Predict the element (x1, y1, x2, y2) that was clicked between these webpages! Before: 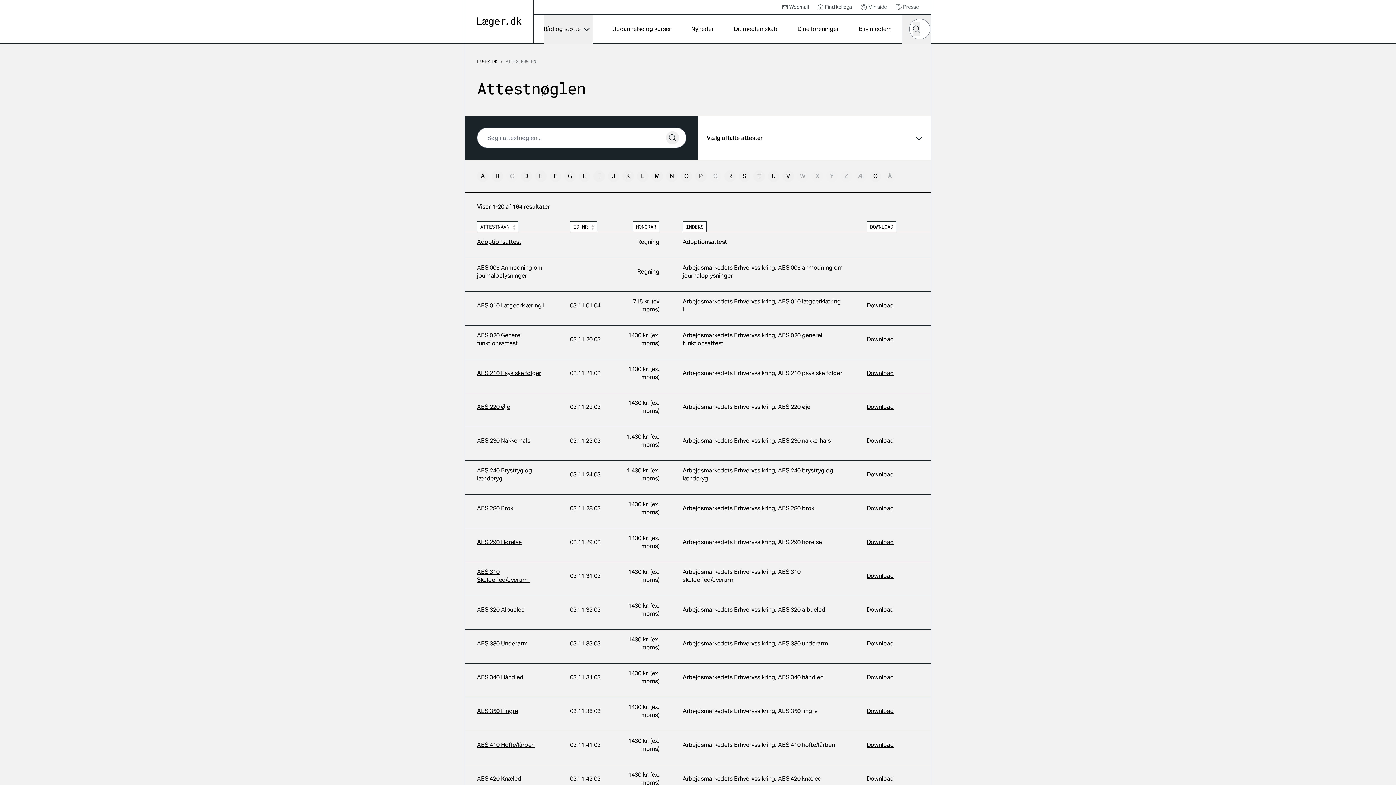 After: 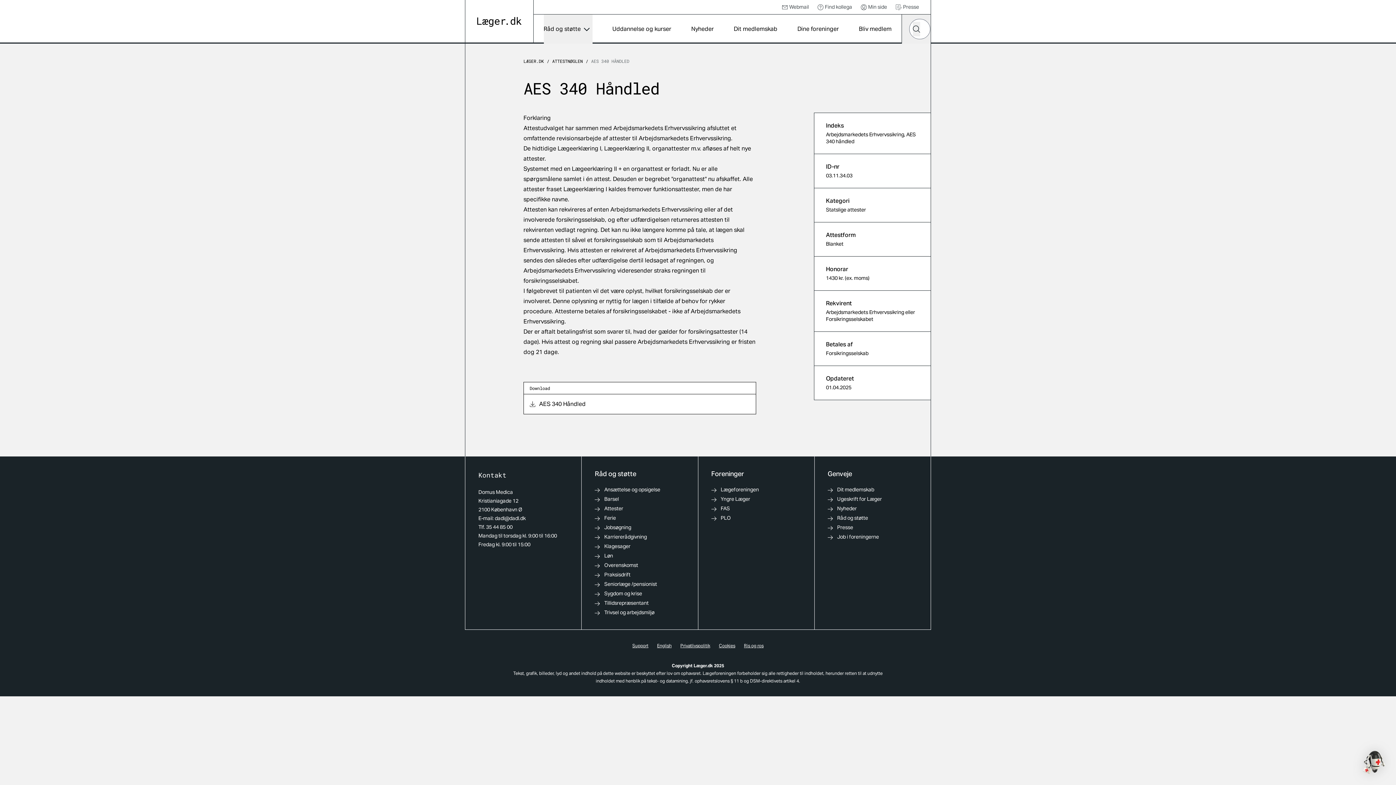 Action: label: AES 340 Håndled bbox: (477, 673, 523, 681)